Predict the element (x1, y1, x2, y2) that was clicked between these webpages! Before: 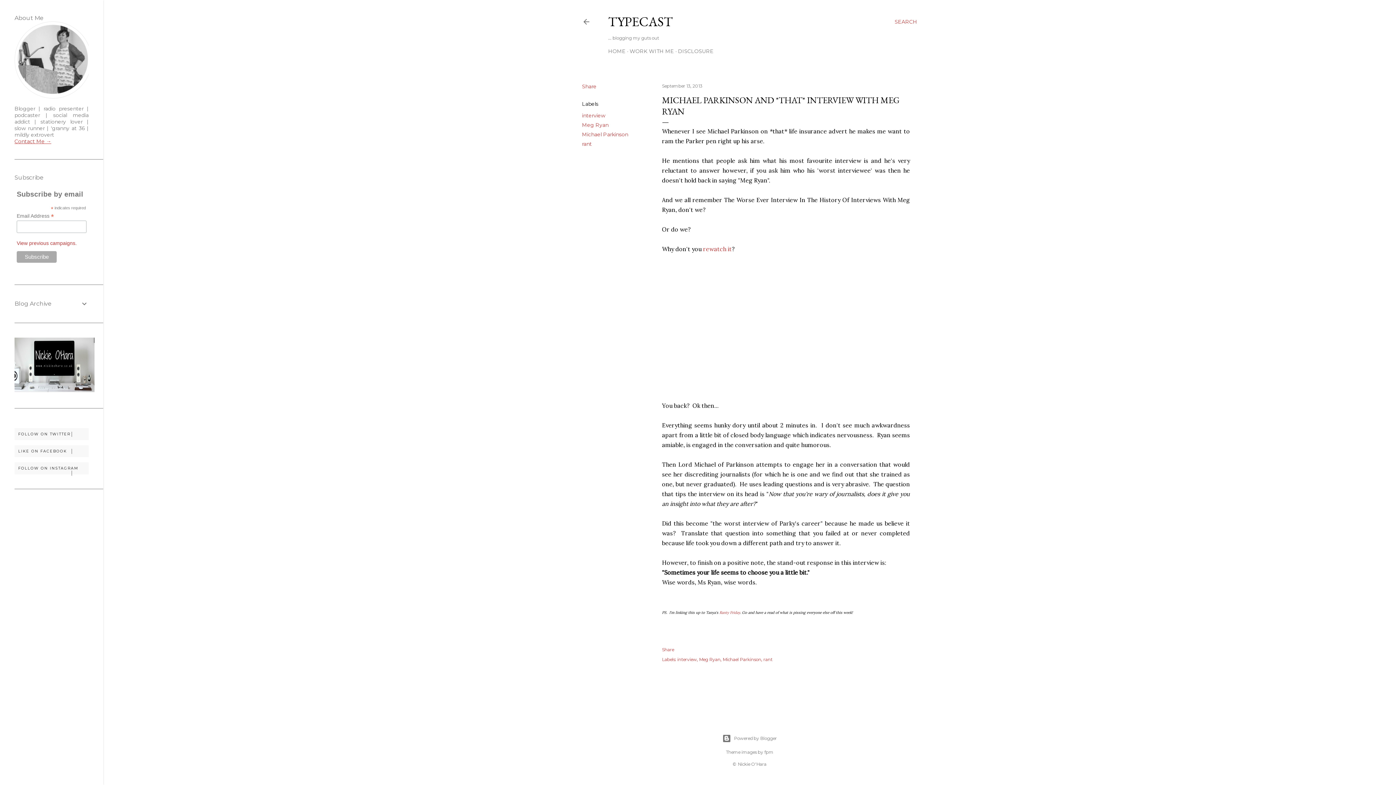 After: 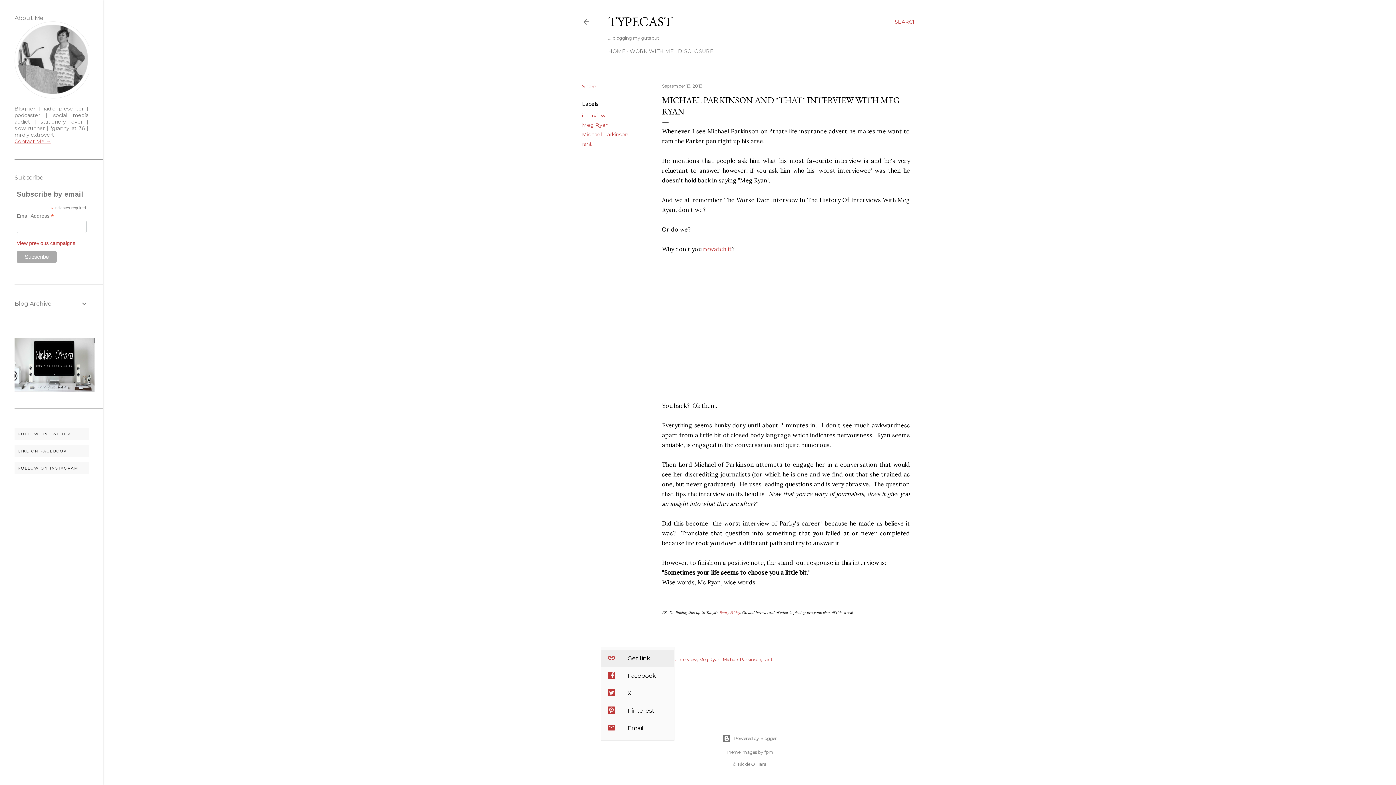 Action: bbox: (662, 647, 674, 652) label: Share